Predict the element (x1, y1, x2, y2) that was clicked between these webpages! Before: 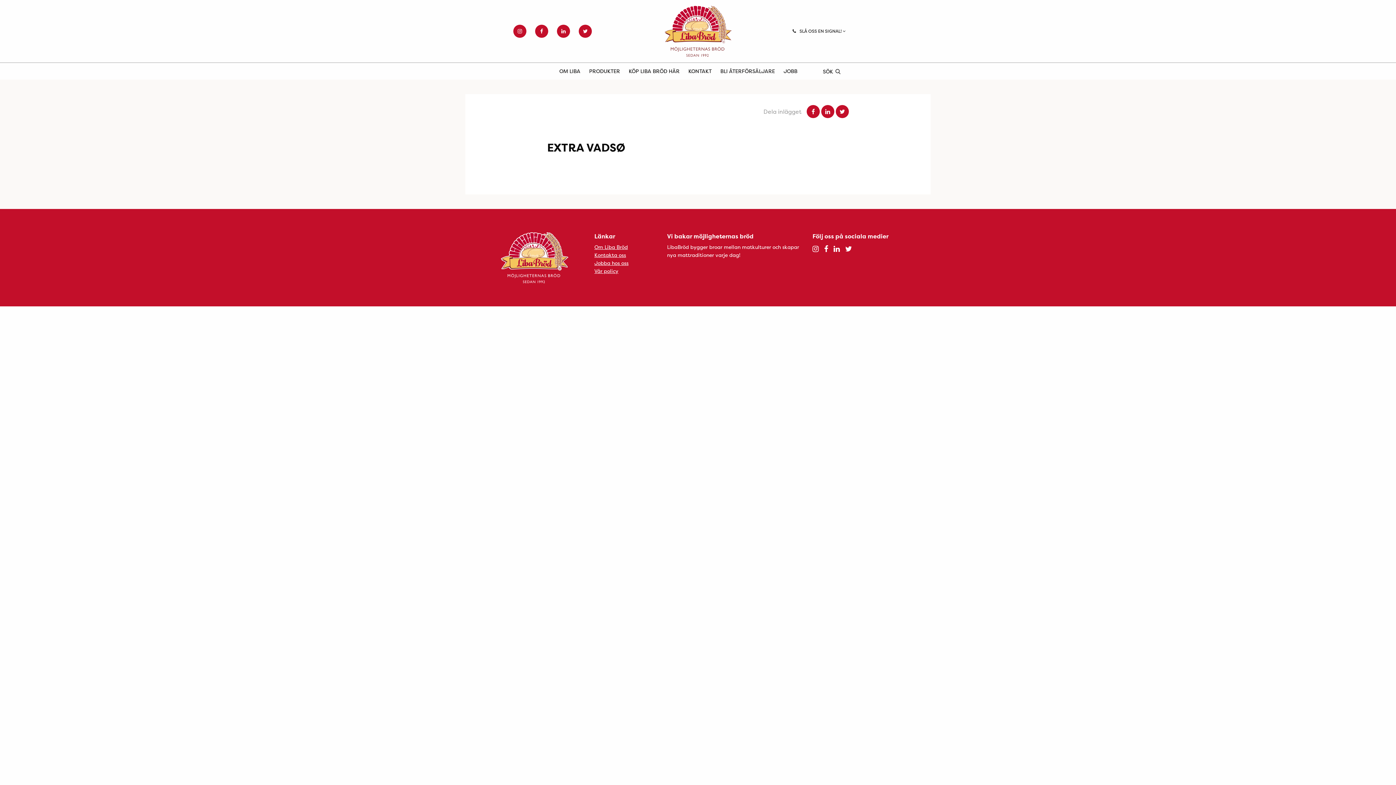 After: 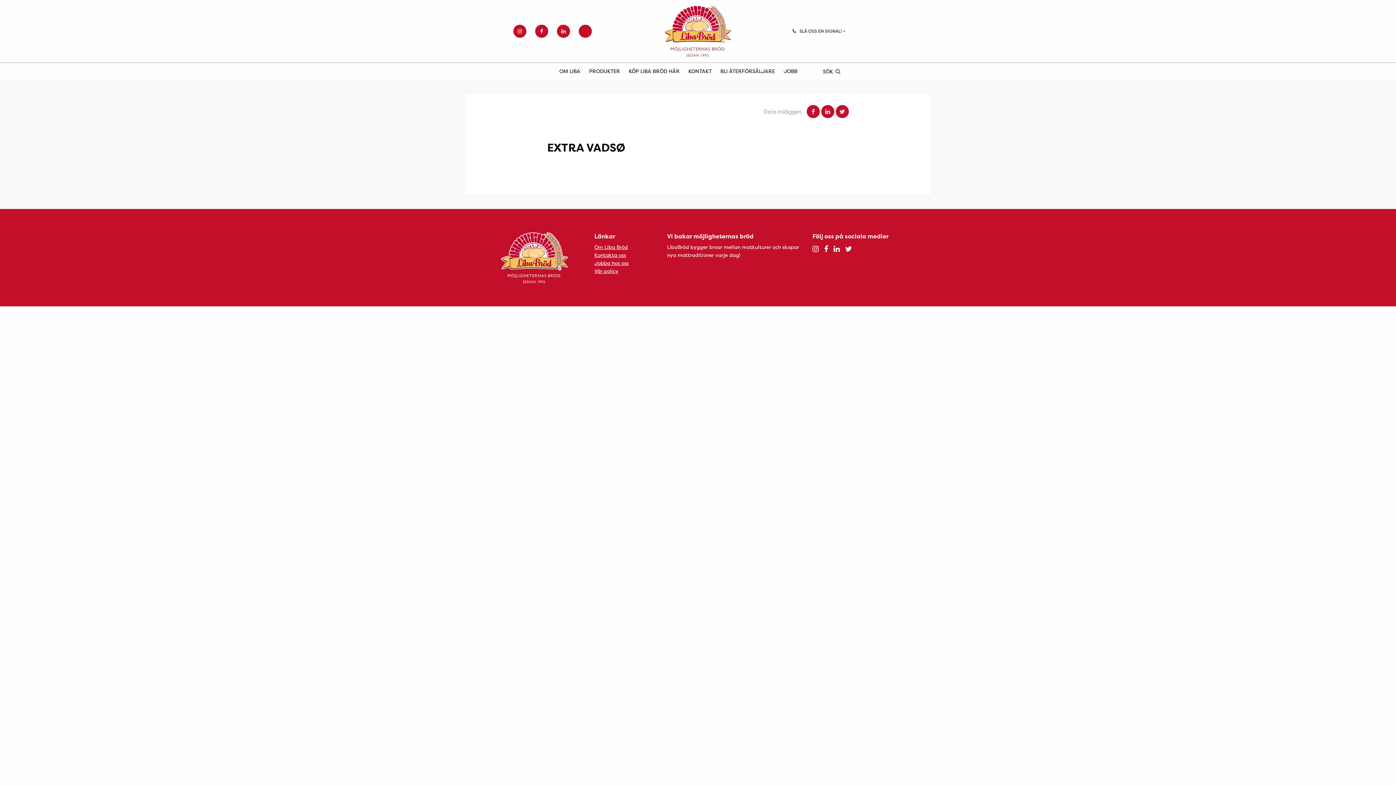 Action: bbox: (578, 24, 591, 37)